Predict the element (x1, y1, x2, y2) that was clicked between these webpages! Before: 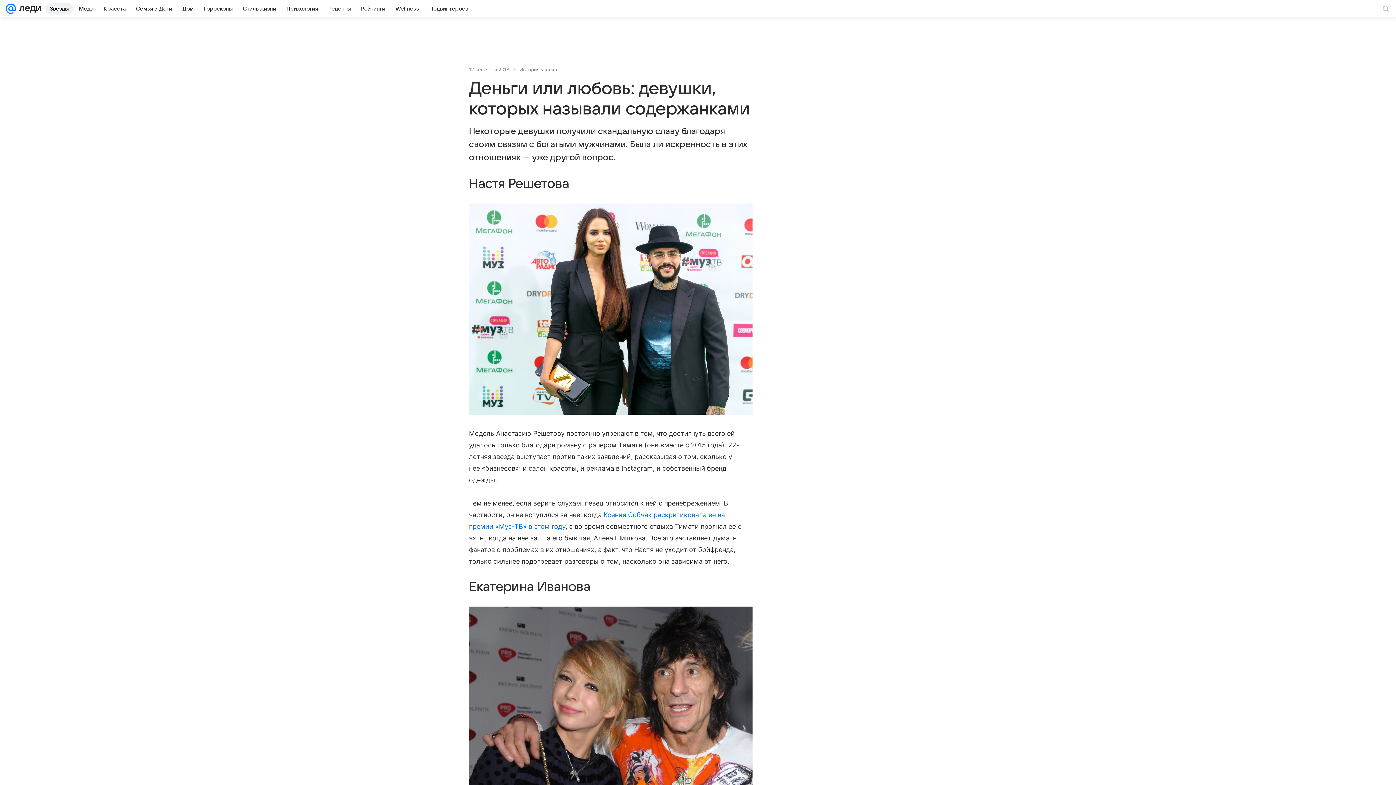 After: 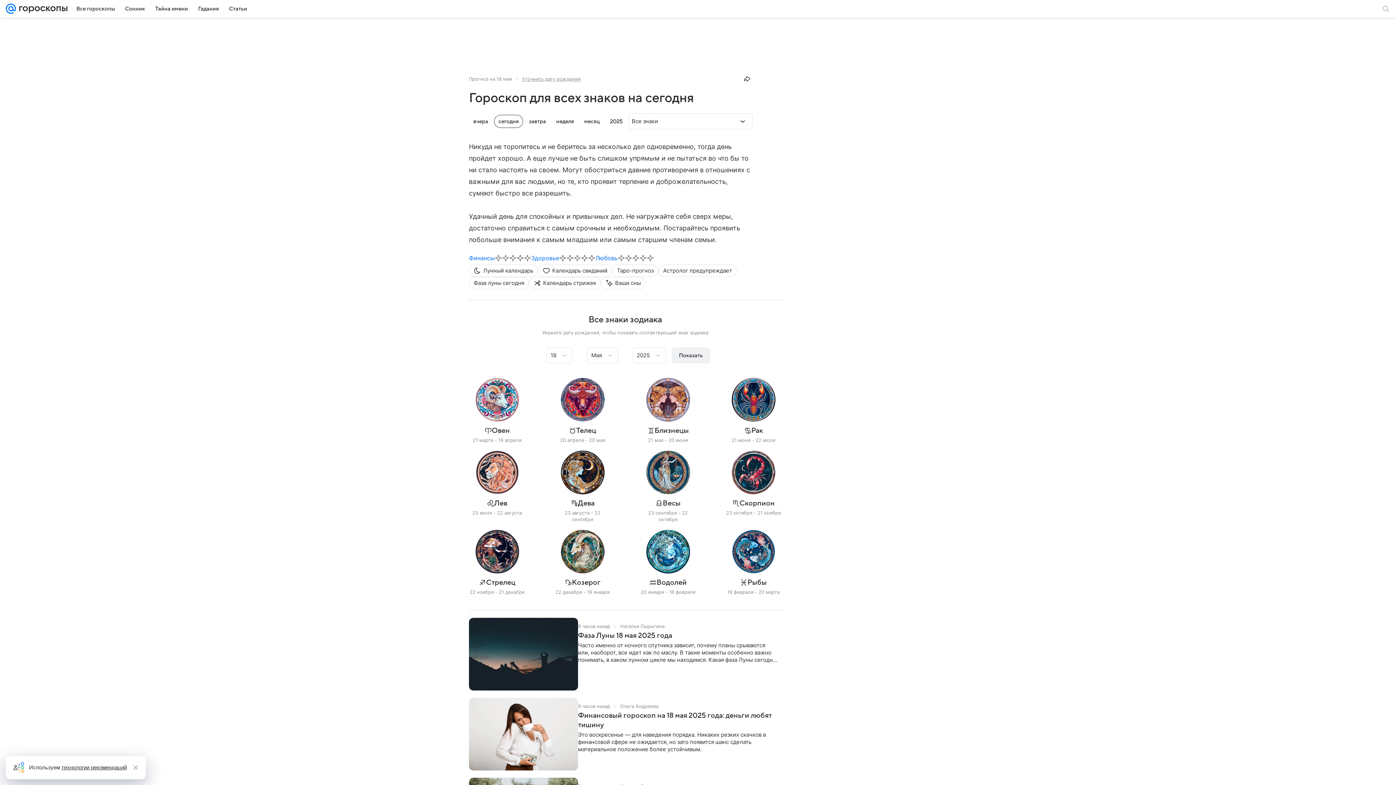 Action: label: Гороскопы bbox: (199, 2, 237, 14)